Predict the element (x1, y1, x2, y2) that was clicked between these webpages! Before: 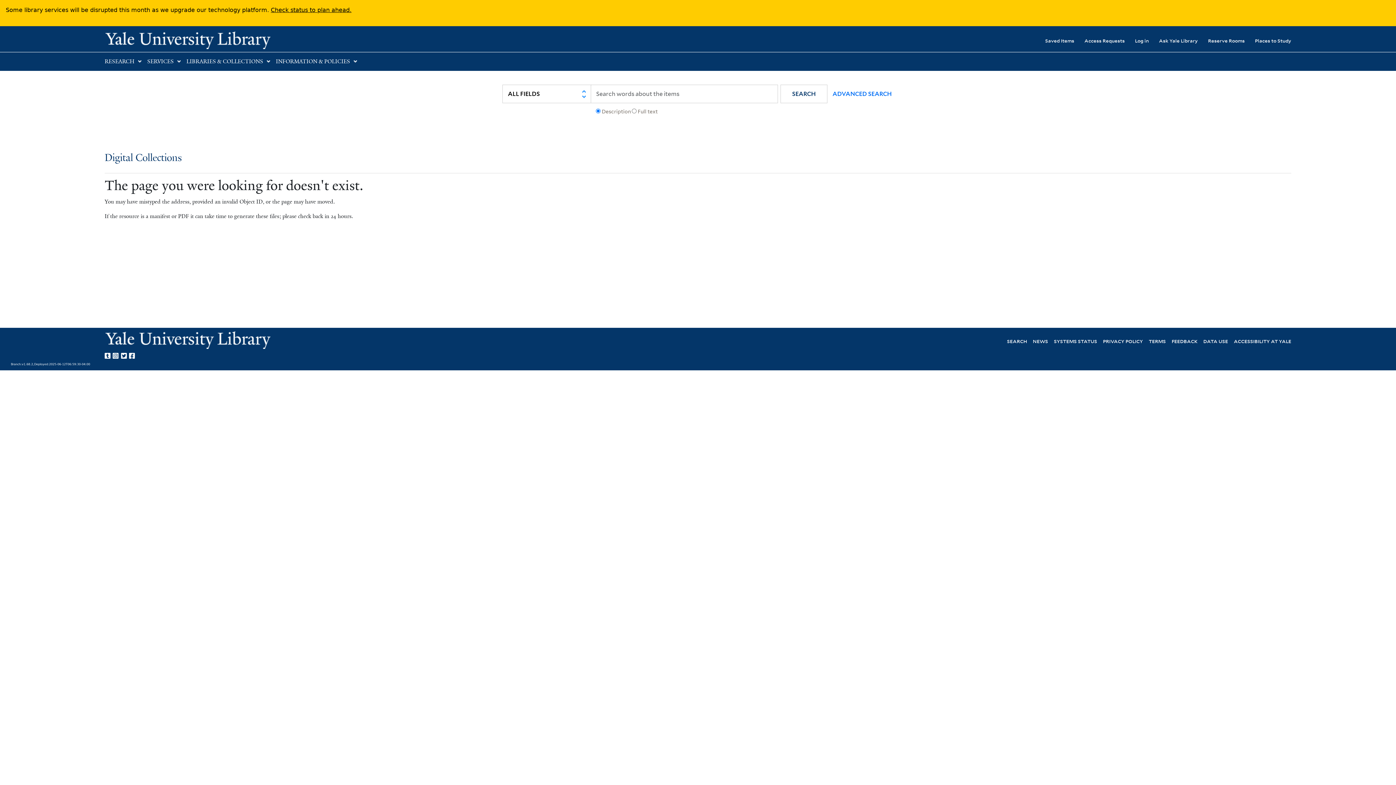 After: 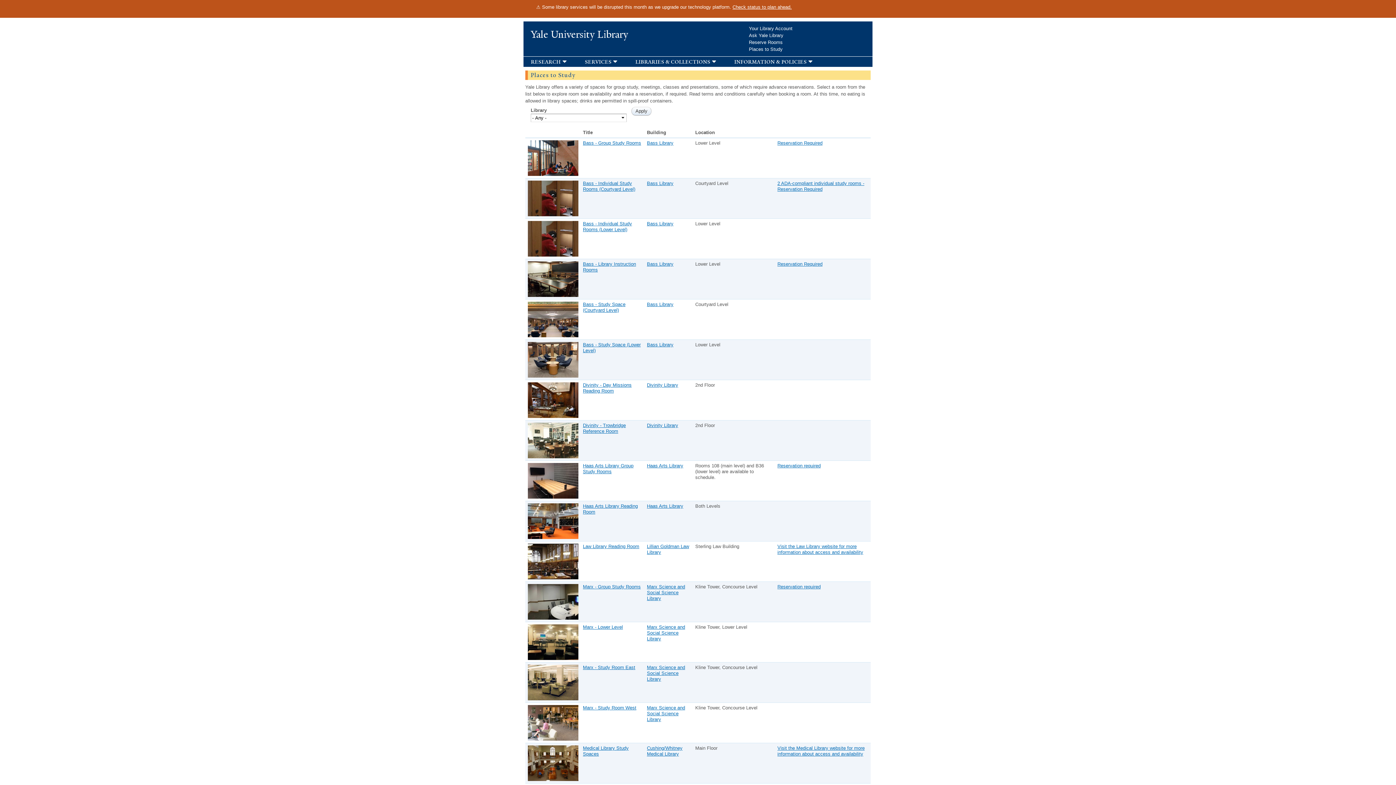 Action: bbox: (1245, 32, 1291, 48) label: Places to Study